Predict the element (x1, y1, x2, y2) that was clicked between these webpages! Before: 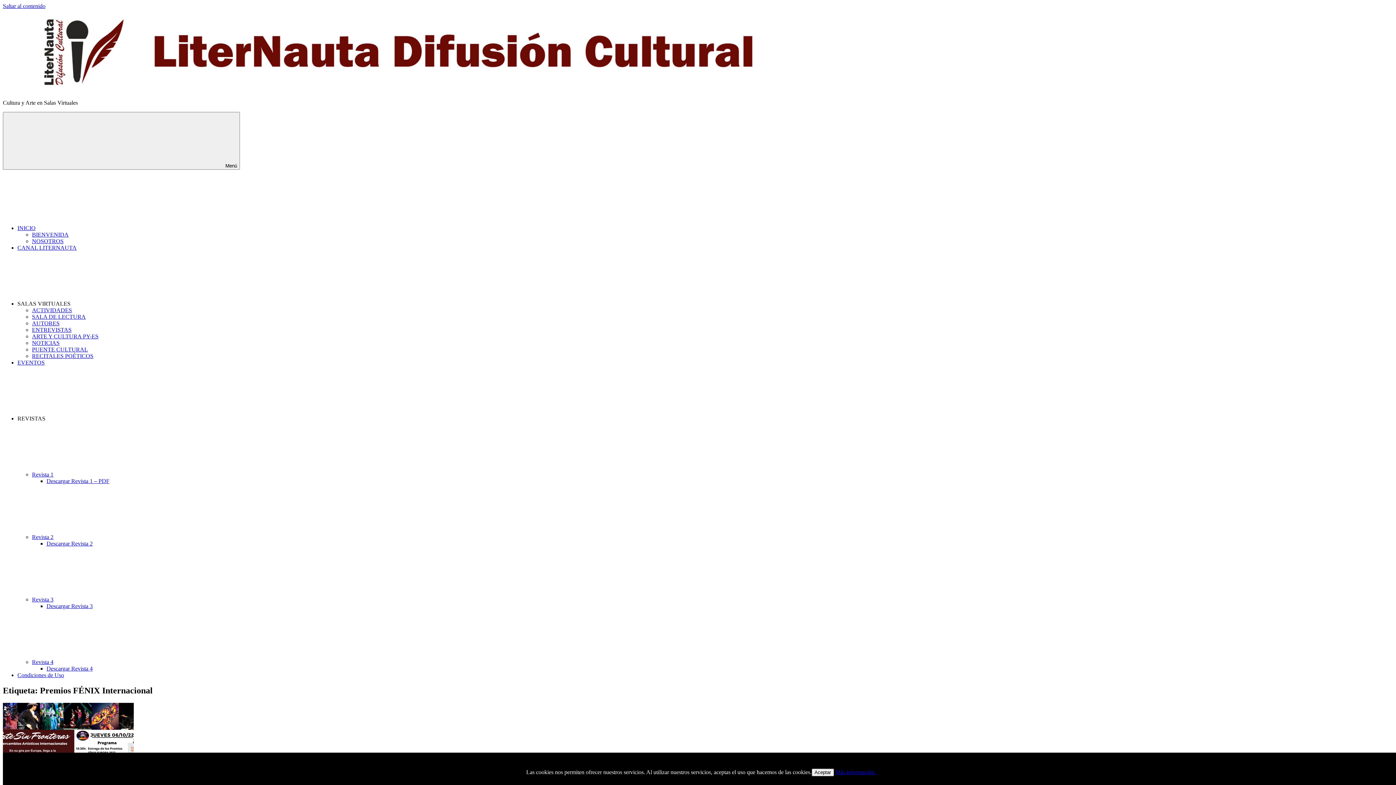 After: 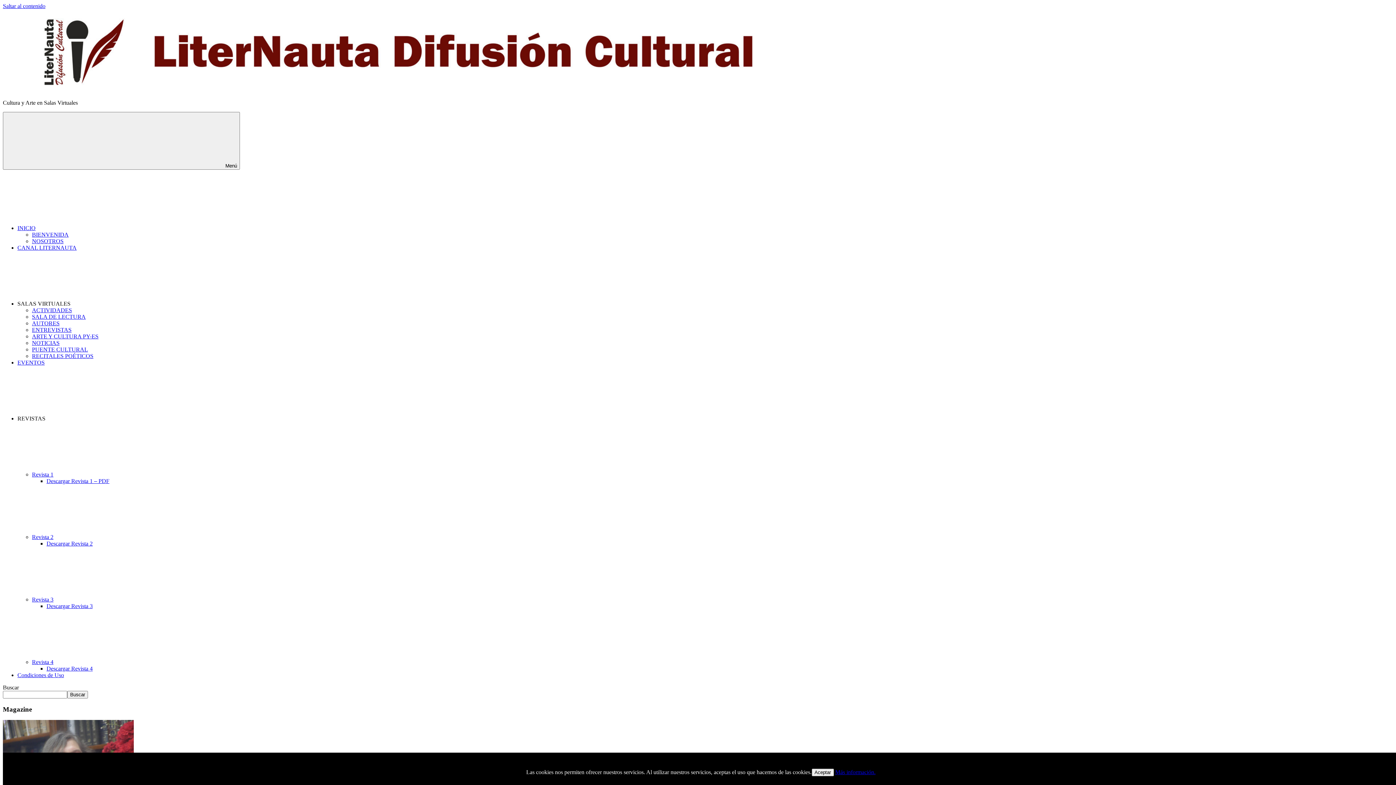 Action: label: INICIO bbox: (17, 225, 144, 231)